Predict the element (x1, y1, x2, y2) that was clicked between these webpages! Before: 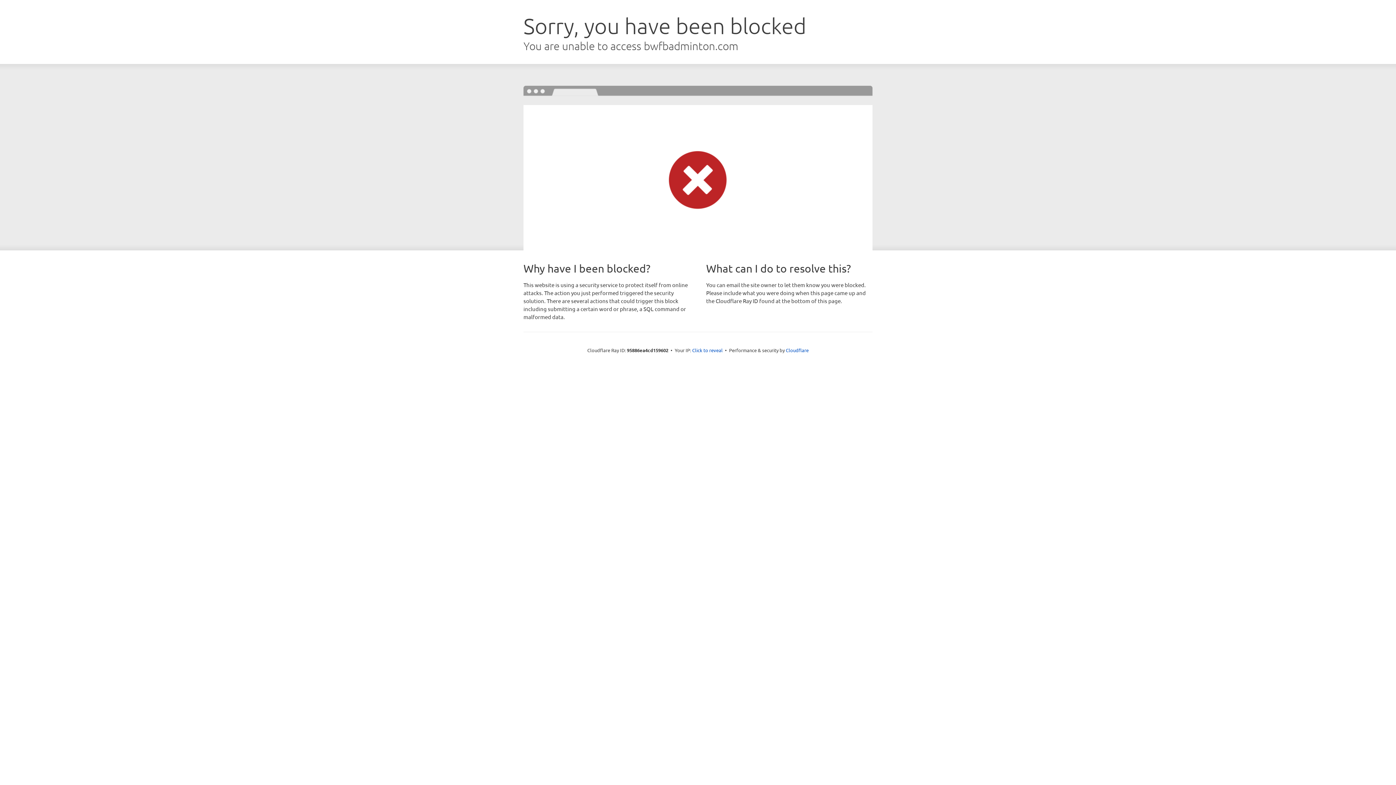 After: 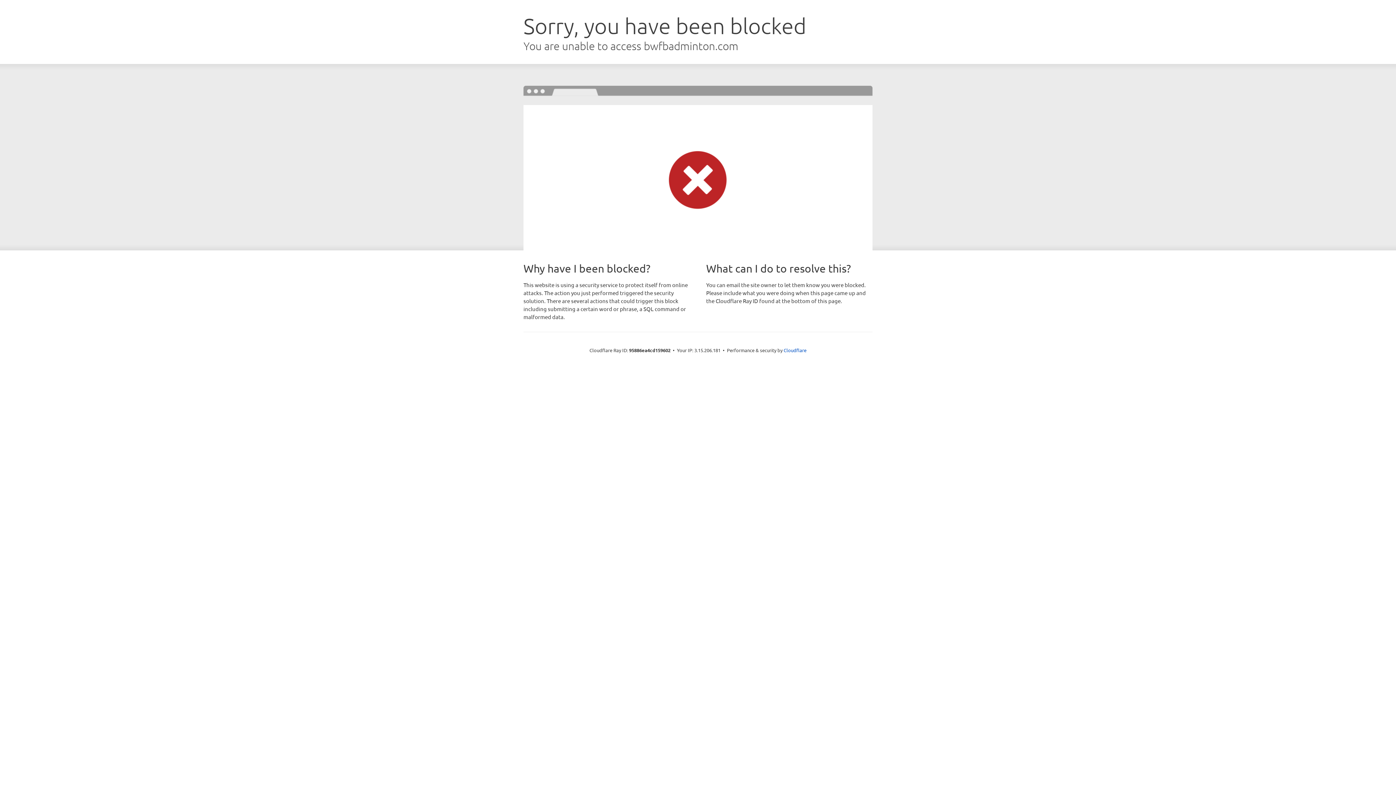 Action: bbox: (692, 346, 722, 353) label: Click to reveal